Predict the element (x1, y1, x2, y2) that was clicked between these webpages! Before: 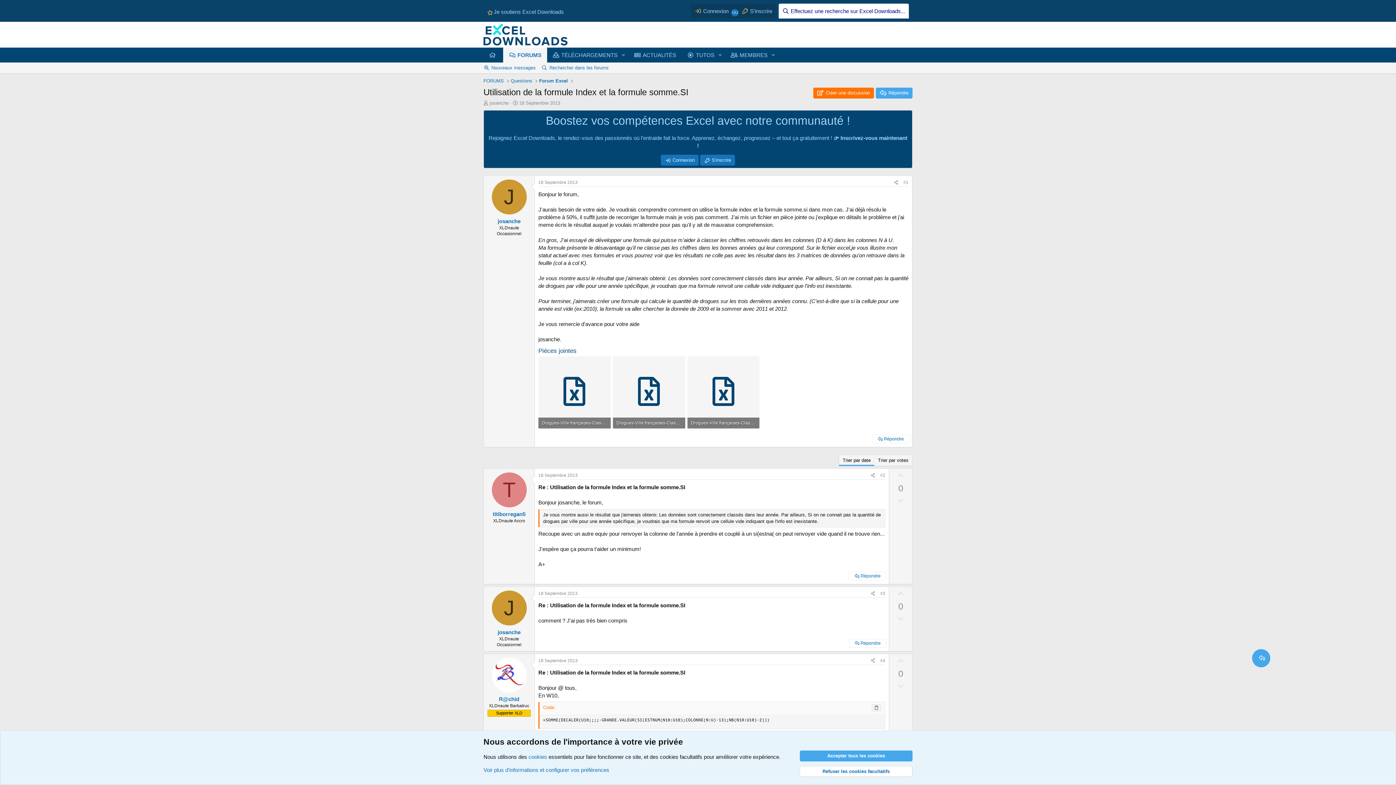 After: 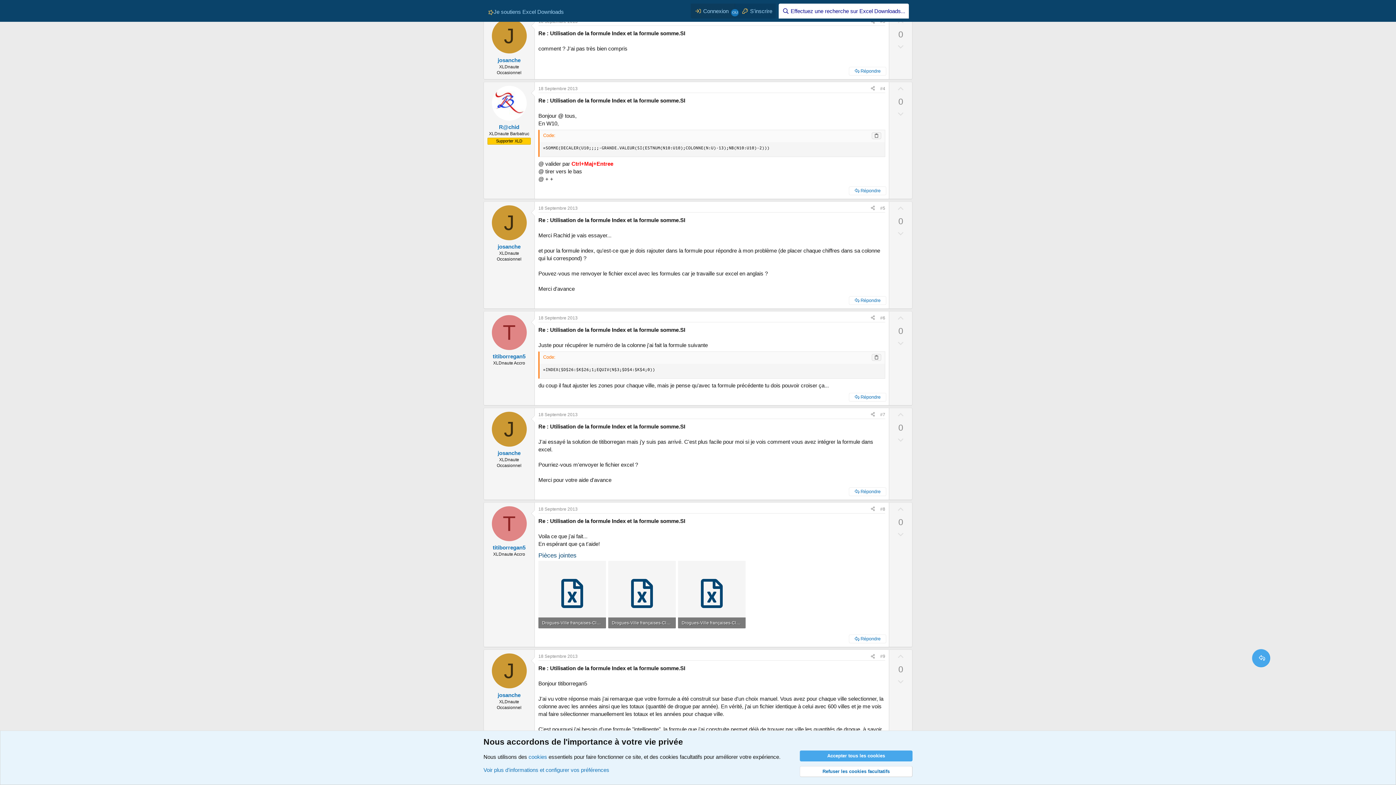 Action: label: 18 Septembre 2013 bbox: (538, 591, 577, 596)